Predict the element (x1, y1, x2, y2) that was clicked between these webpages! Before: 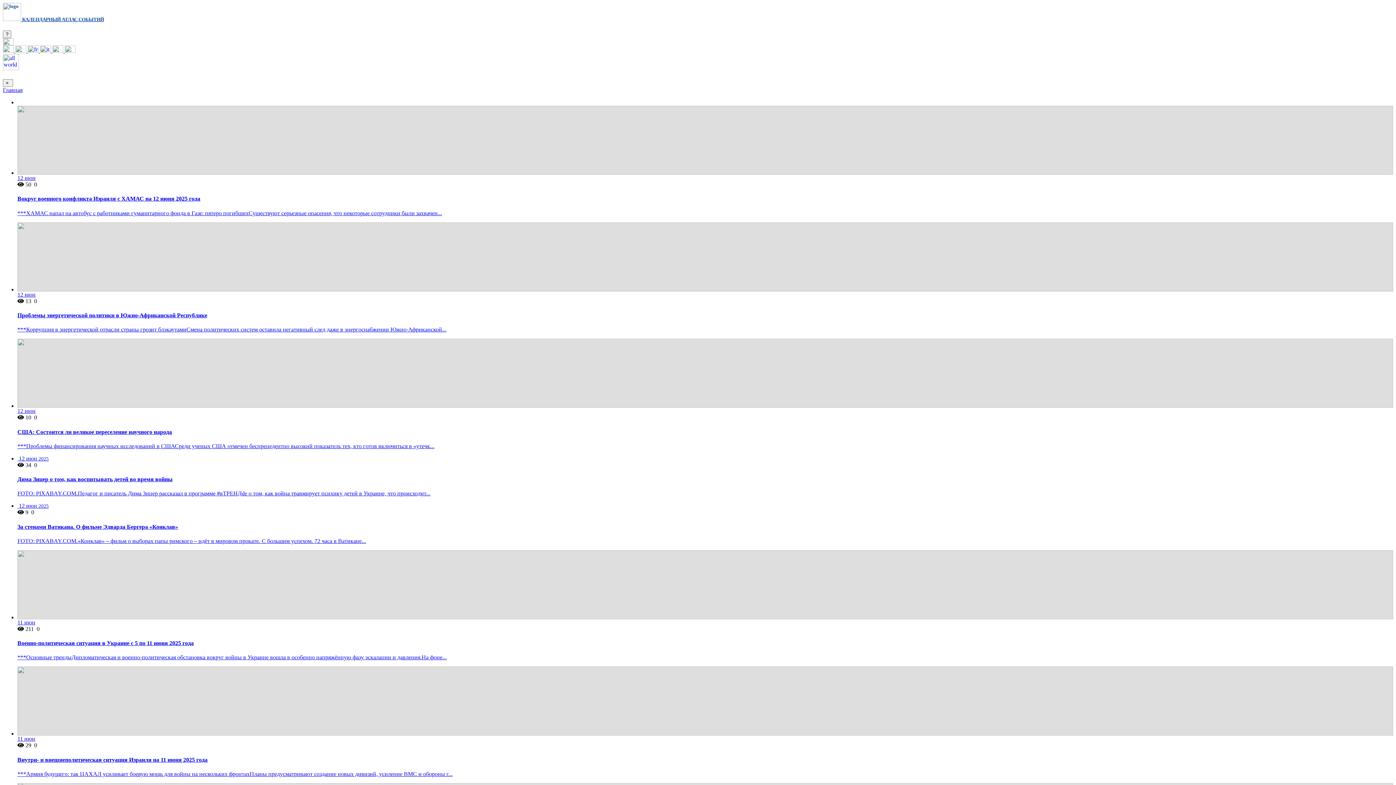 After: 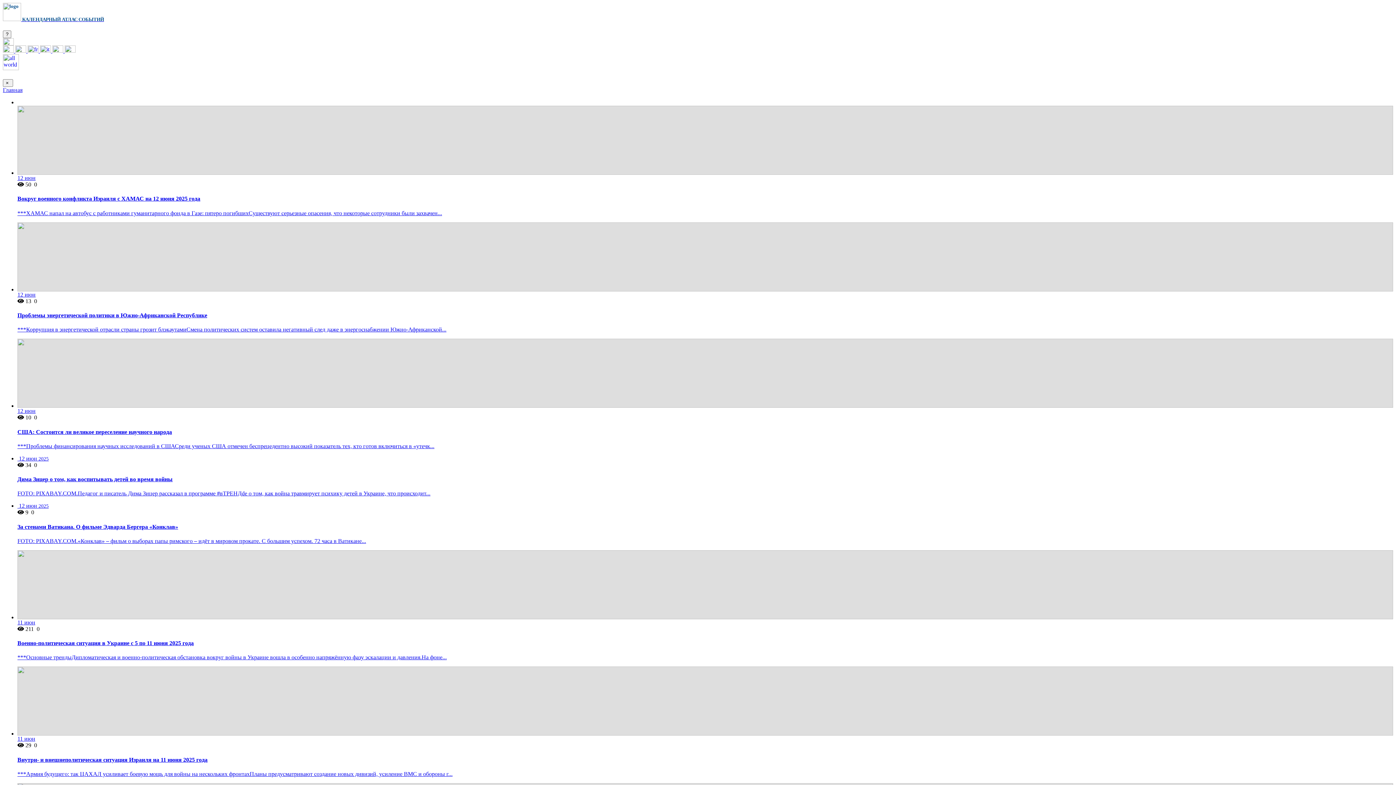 Action: label:  211  bbox: (17, 626, 35, 632)